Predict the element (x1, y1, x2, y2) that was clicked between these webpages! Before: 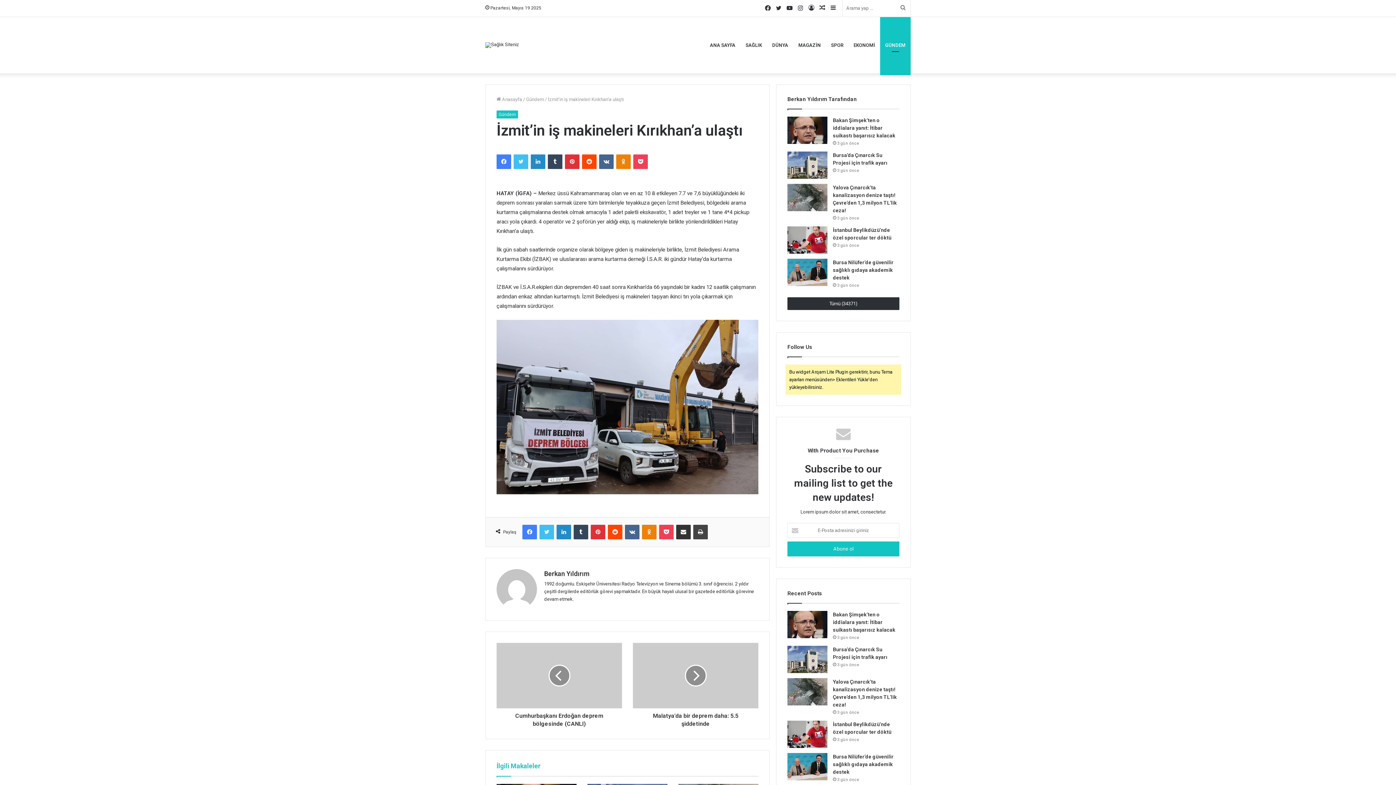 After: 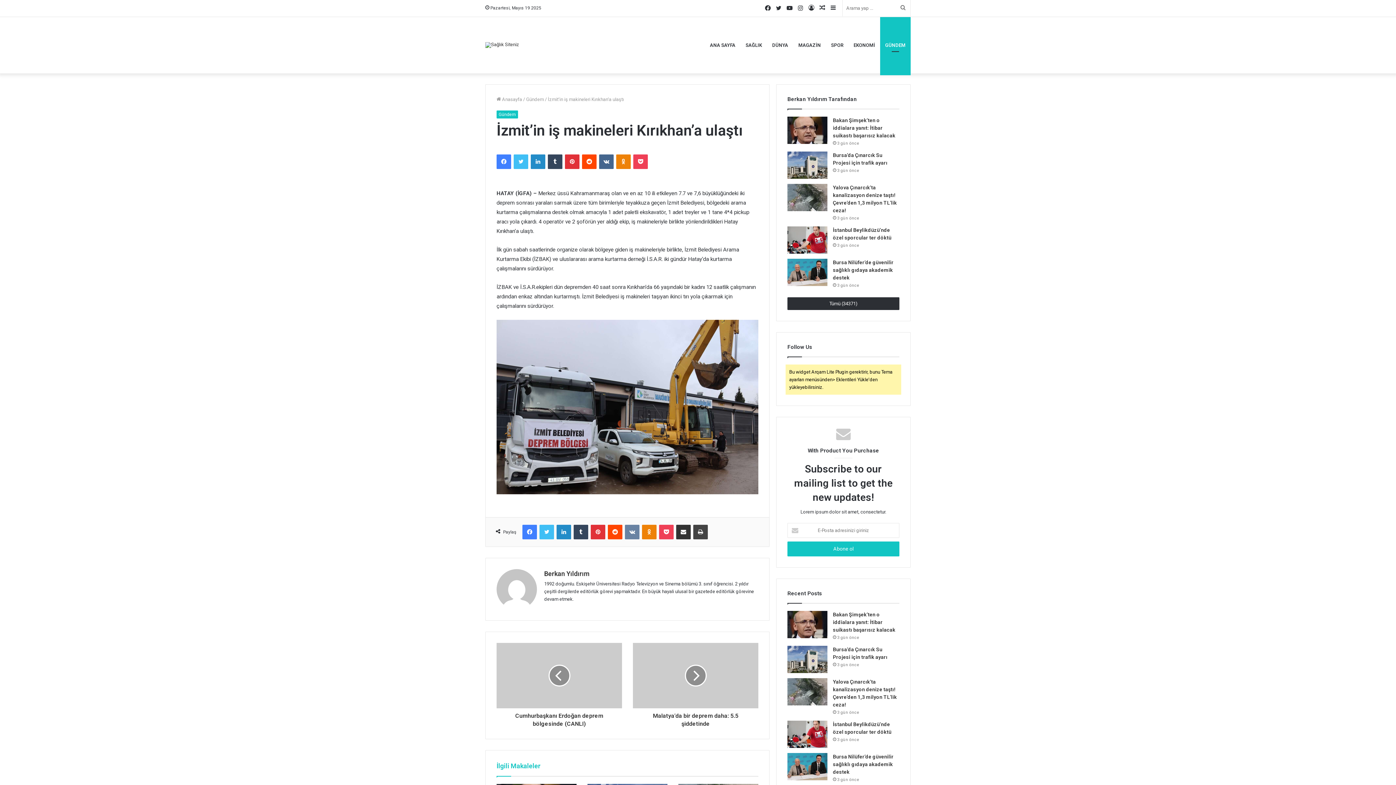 Action: label: VKontakte bbox: (625, 524, 639, 539)